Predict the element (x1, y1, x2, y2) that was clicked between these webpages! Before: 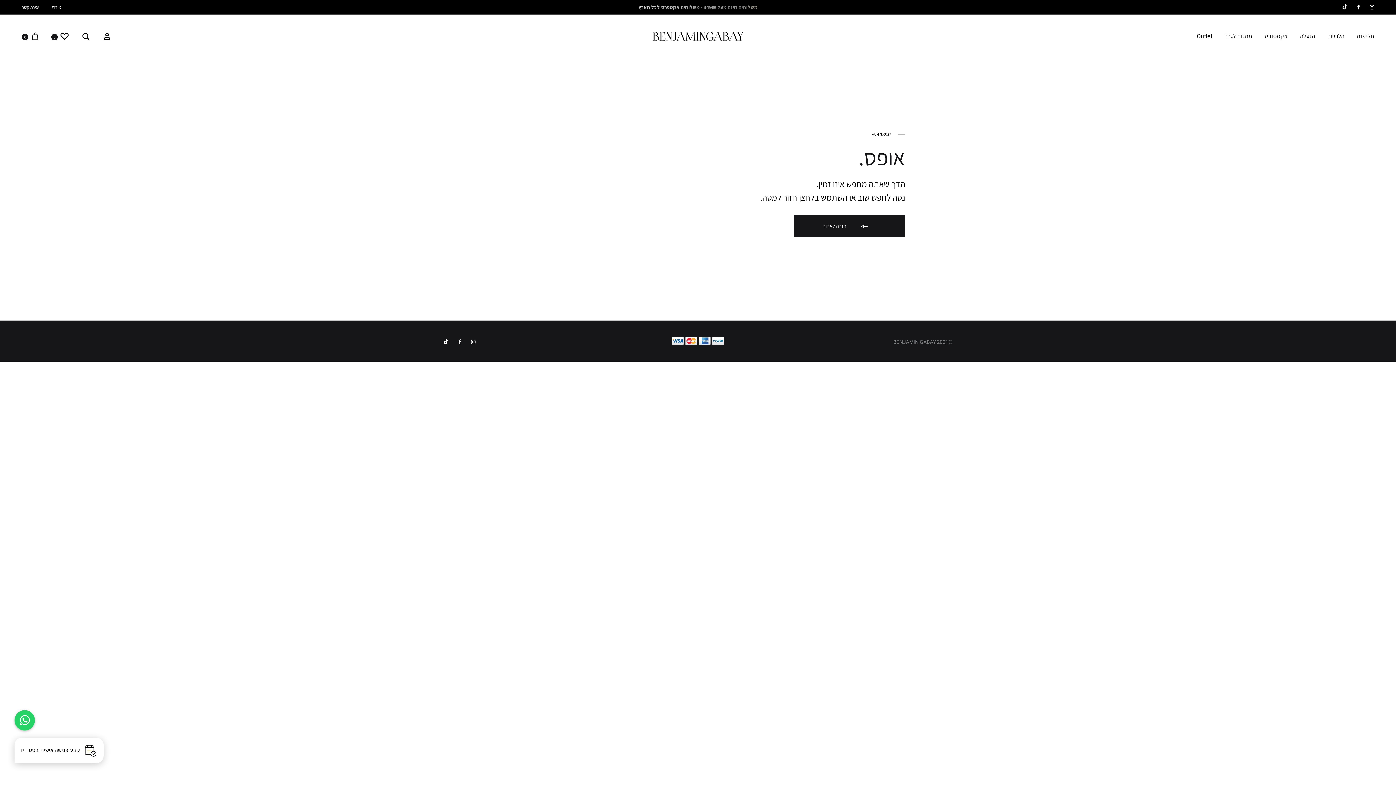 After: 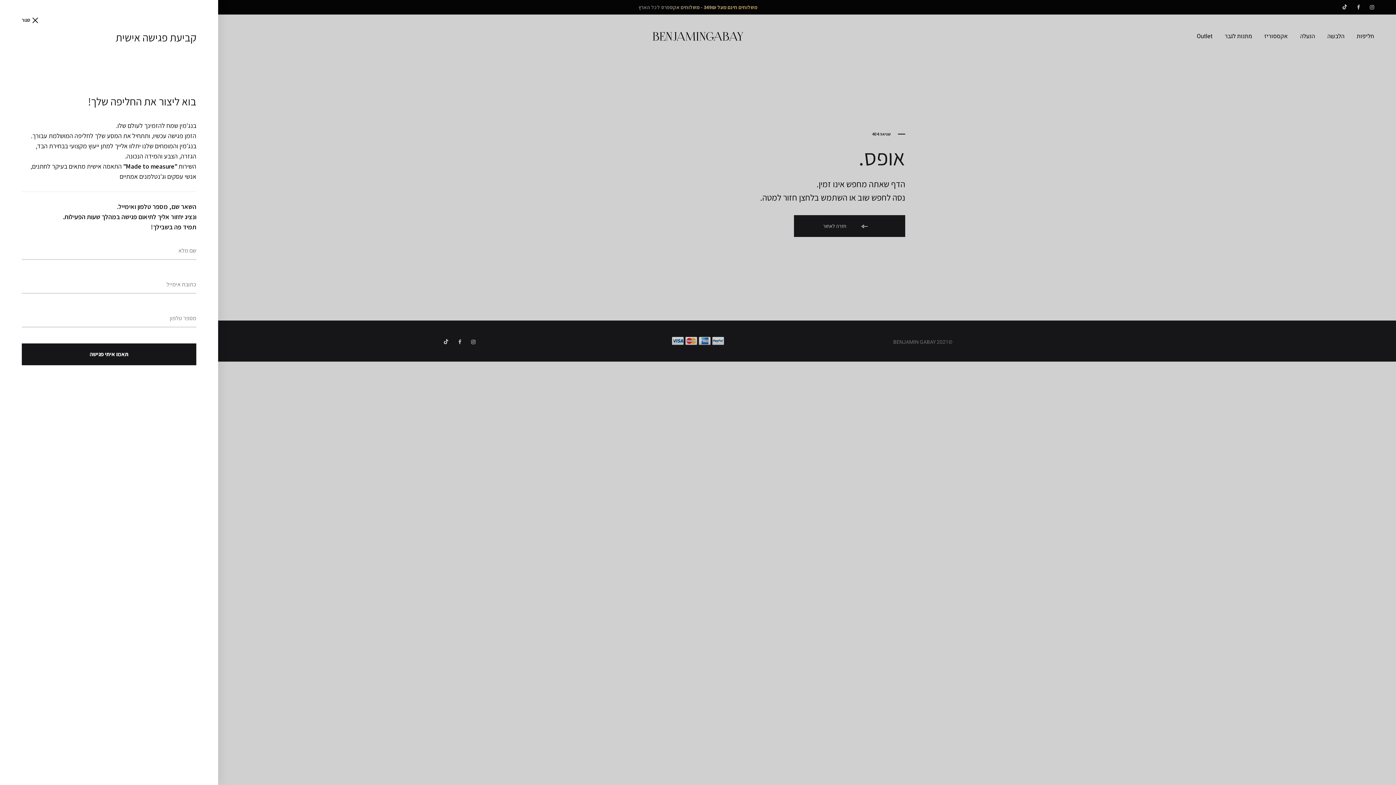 Action: label:  קבע פגישה אישית בסטודיו bbox: (14, 738, 103, 763)